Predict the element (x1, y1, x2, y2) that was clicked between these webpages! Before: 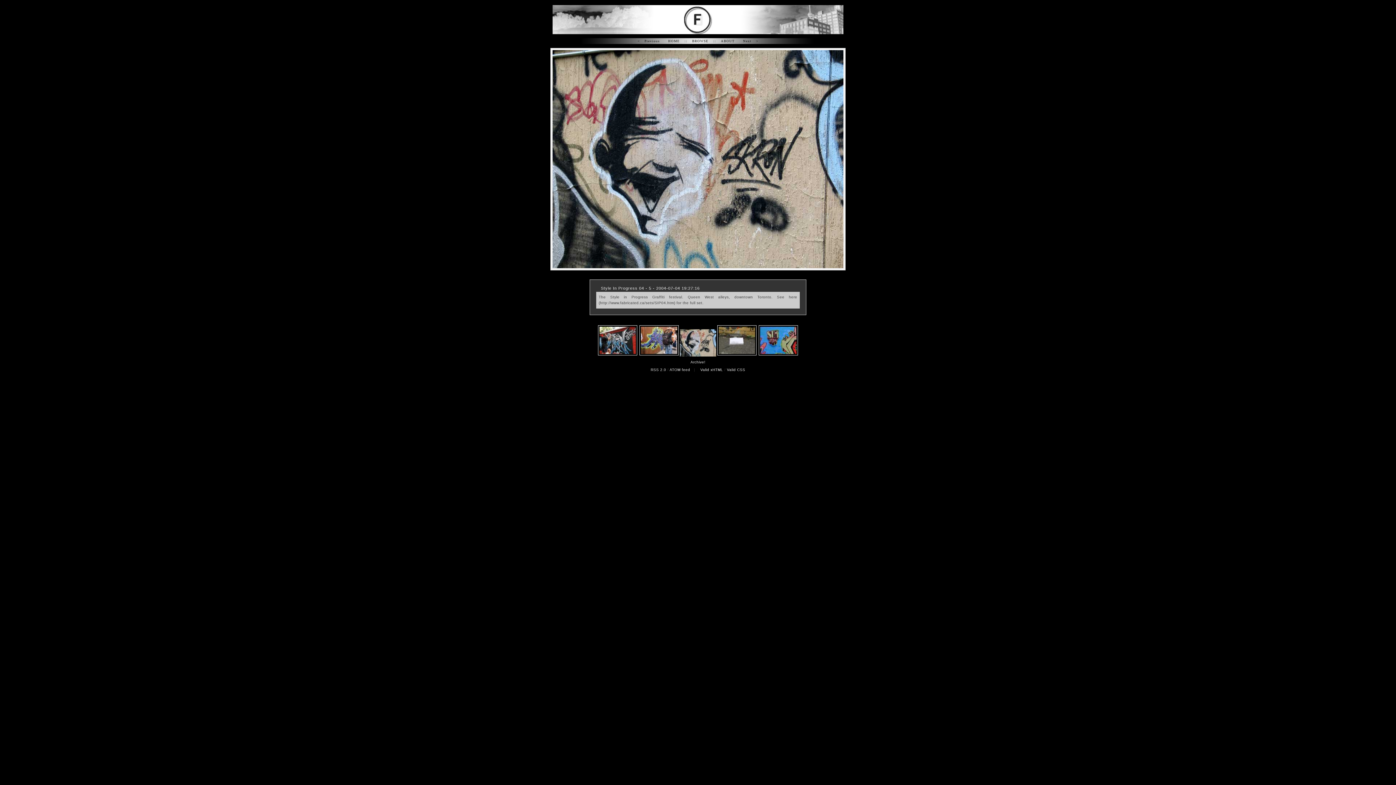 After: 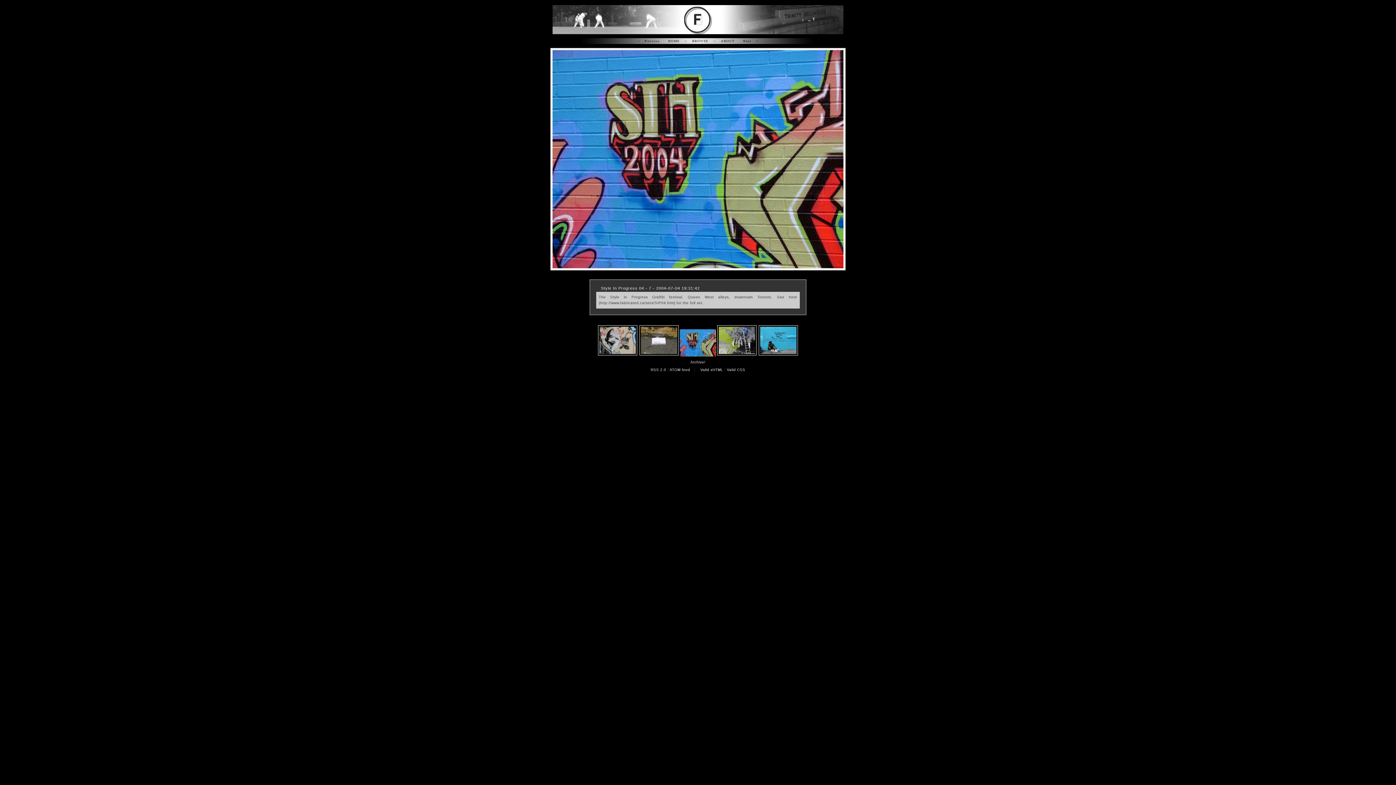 Action: bbox: (757, 353, 799, 357)